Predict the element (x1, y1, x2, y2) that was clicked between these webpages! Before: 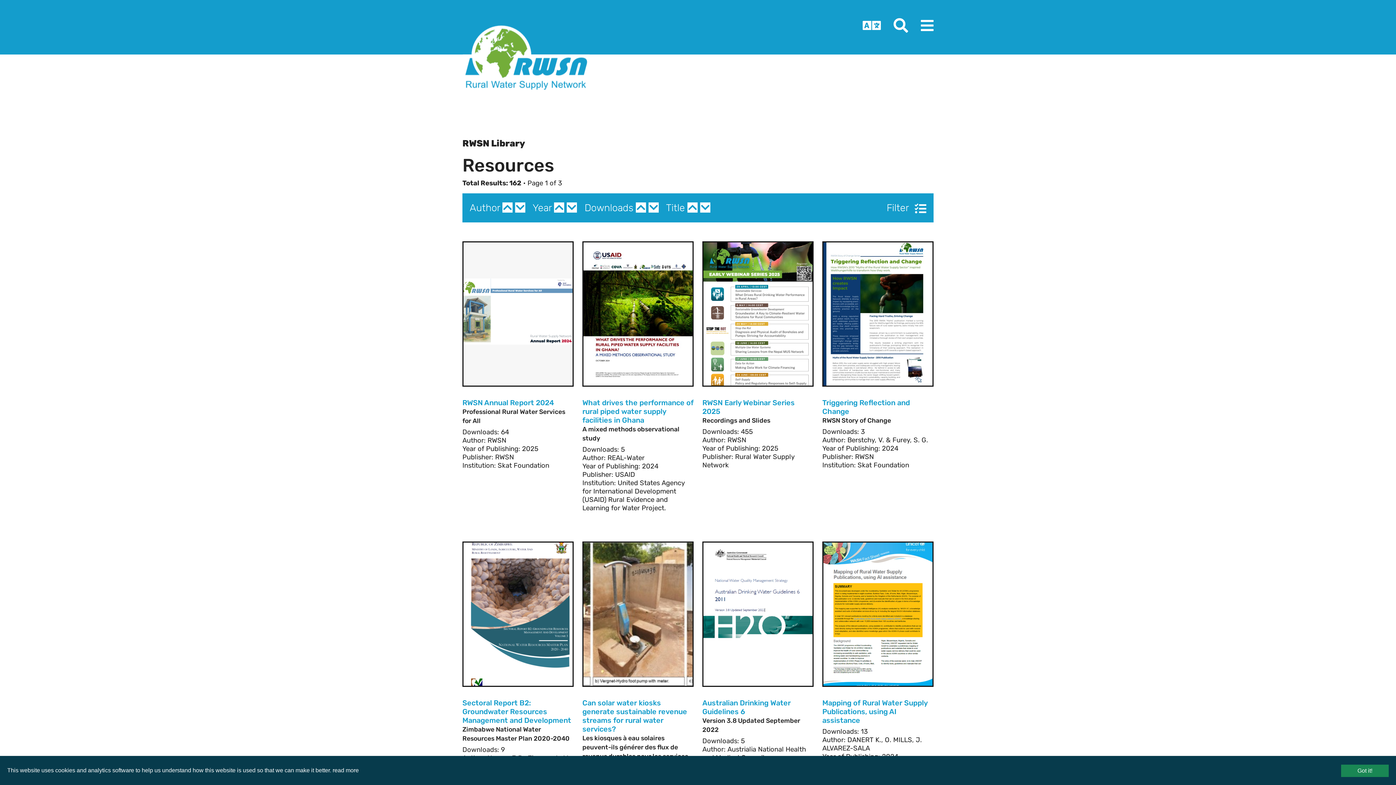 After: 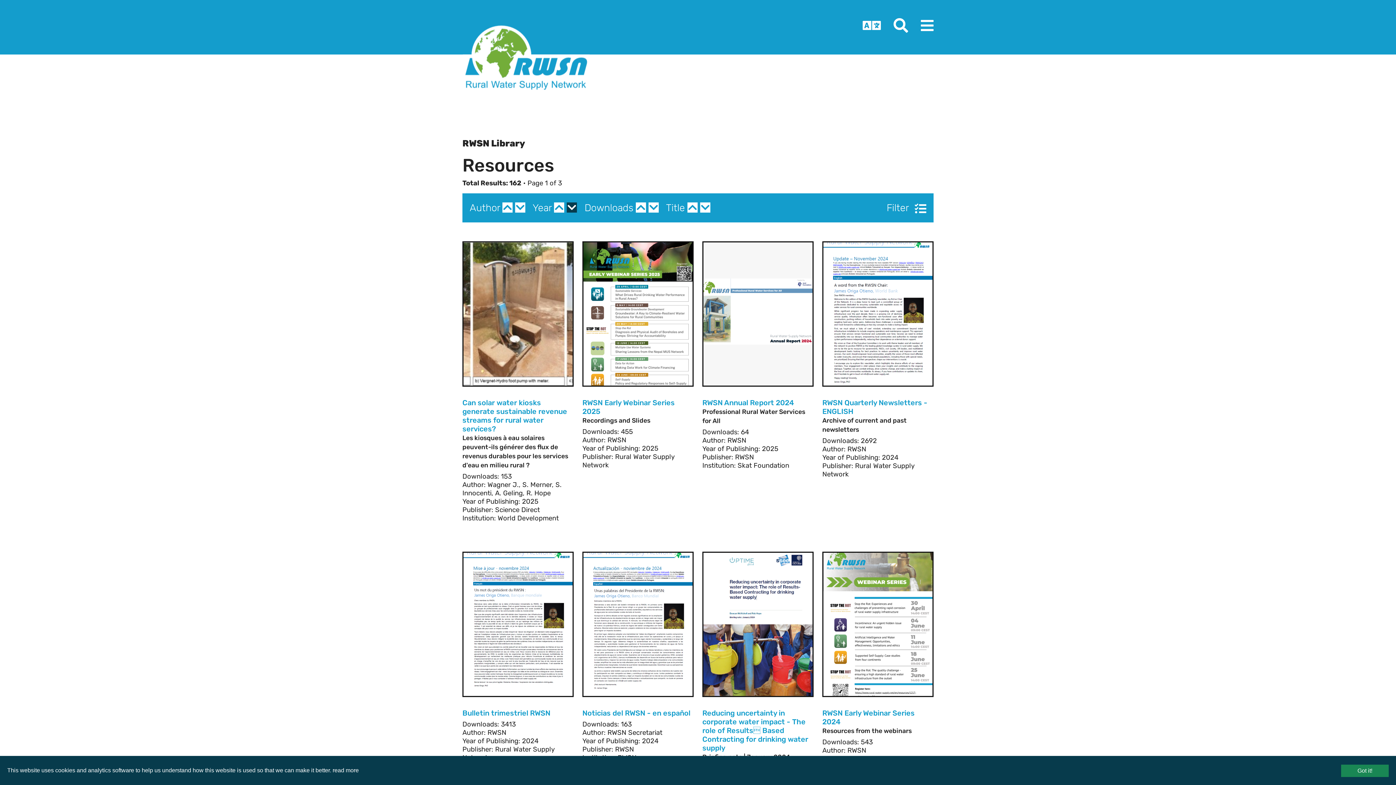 Action: bbox: (566, 202, 577, 212)